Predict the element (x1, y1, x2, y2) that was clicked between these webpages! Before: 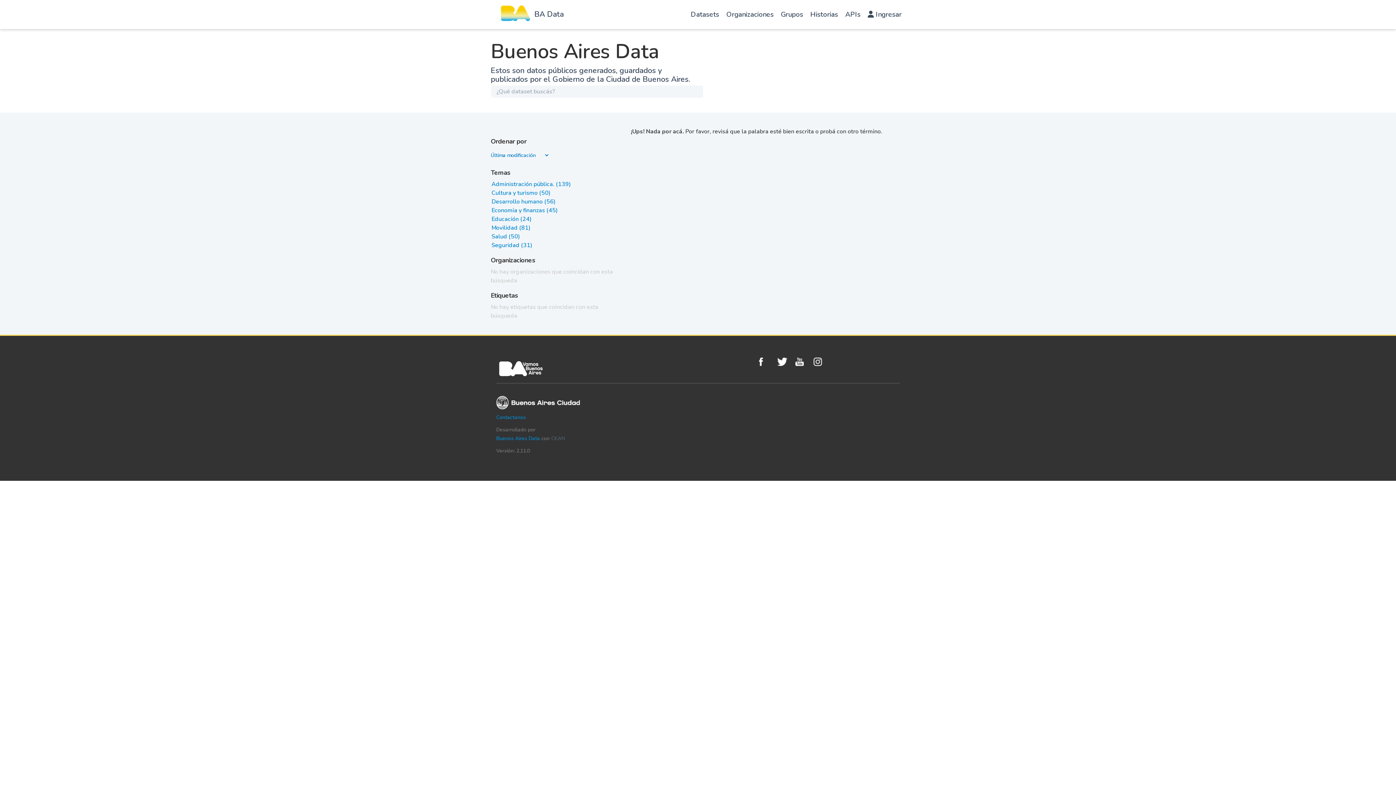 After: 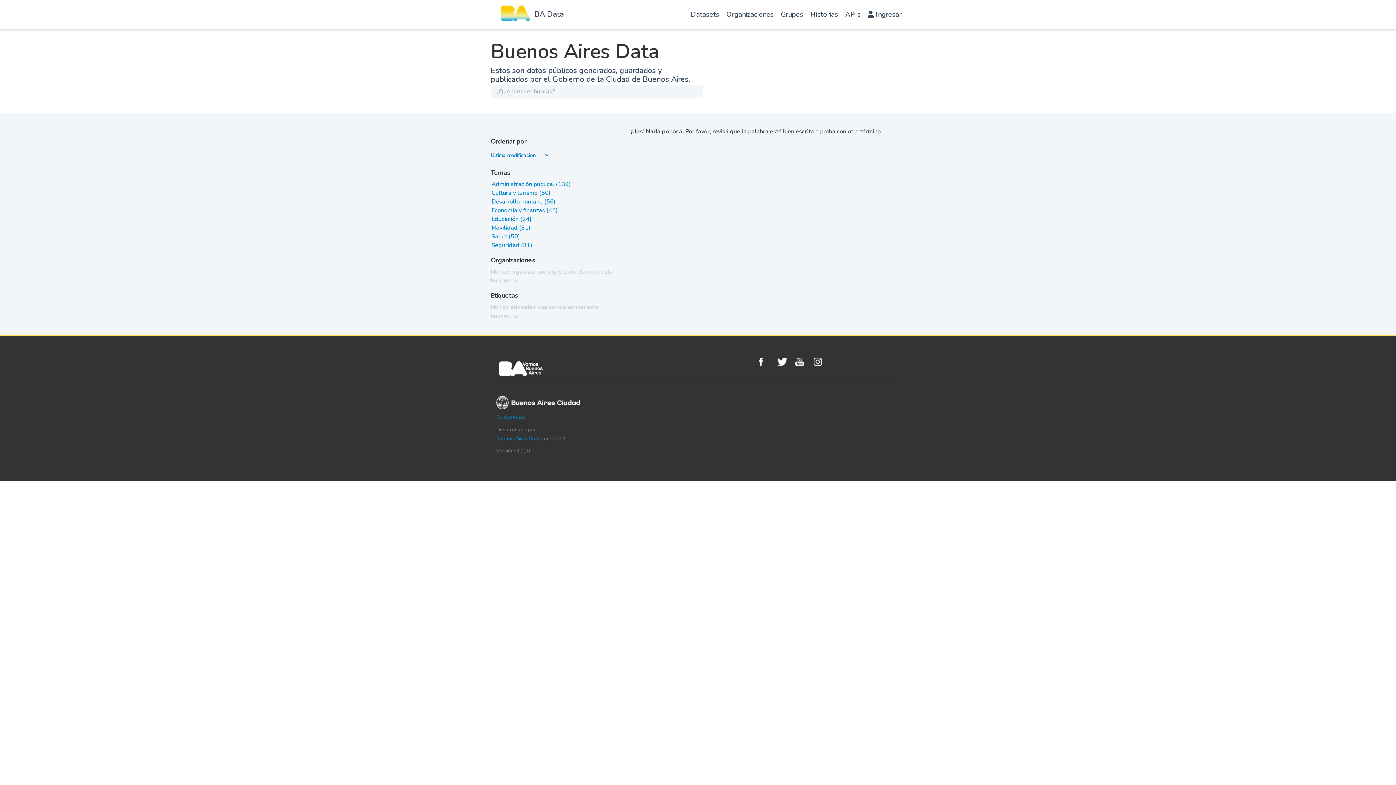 Action: label: CKAN bbox: (551, 435, 565, 442)